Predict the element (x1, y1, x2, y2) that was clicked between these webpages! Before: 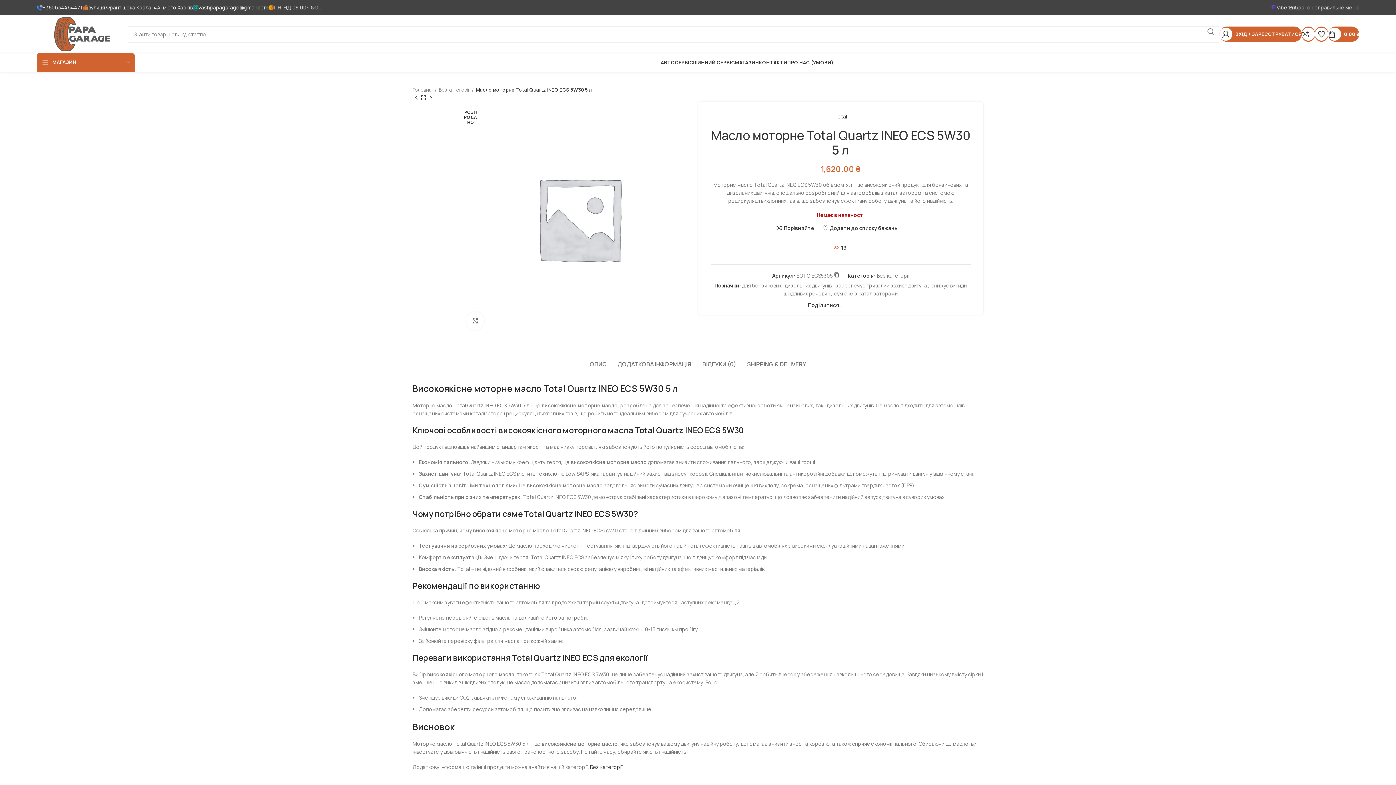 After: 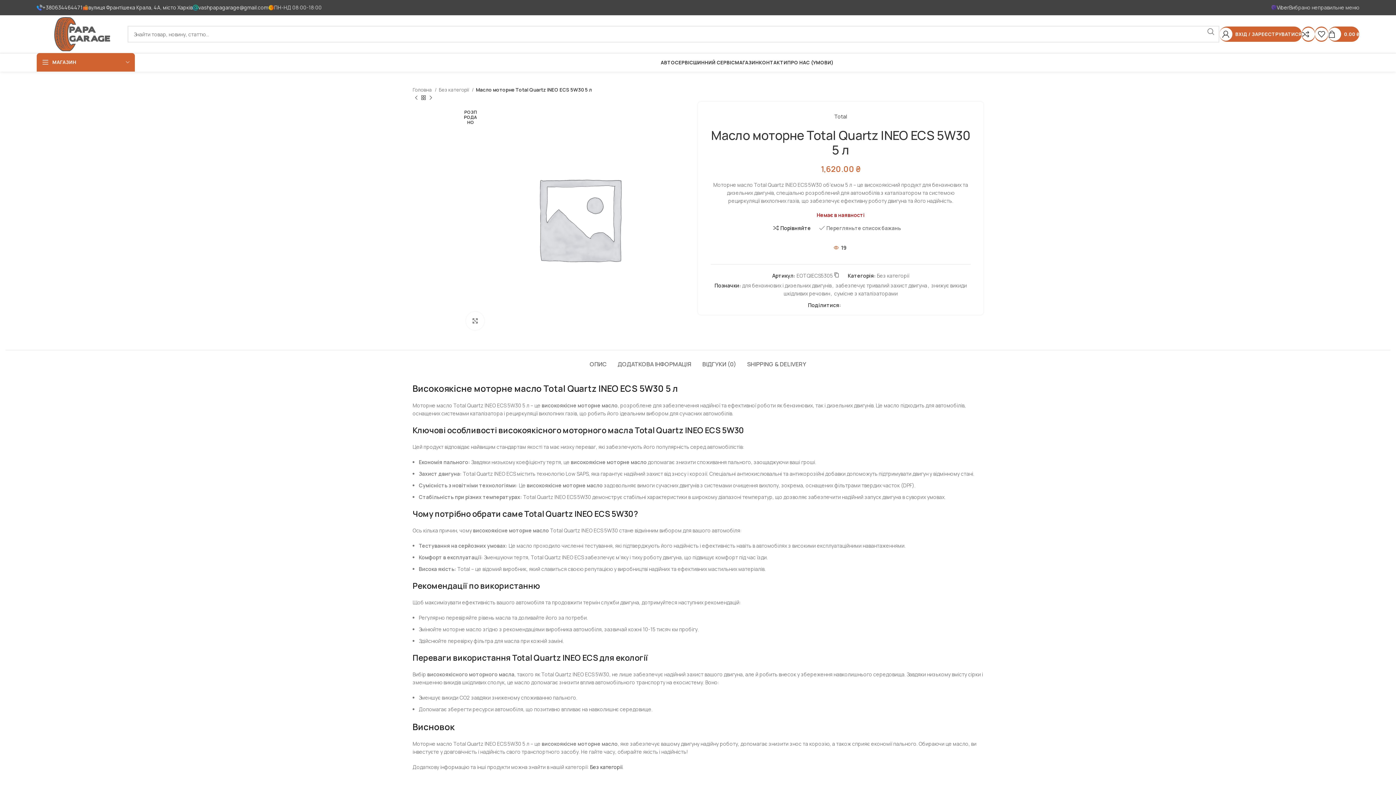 Action: label: Додати до списку бажань bbox: (822, 225, 897, 230)